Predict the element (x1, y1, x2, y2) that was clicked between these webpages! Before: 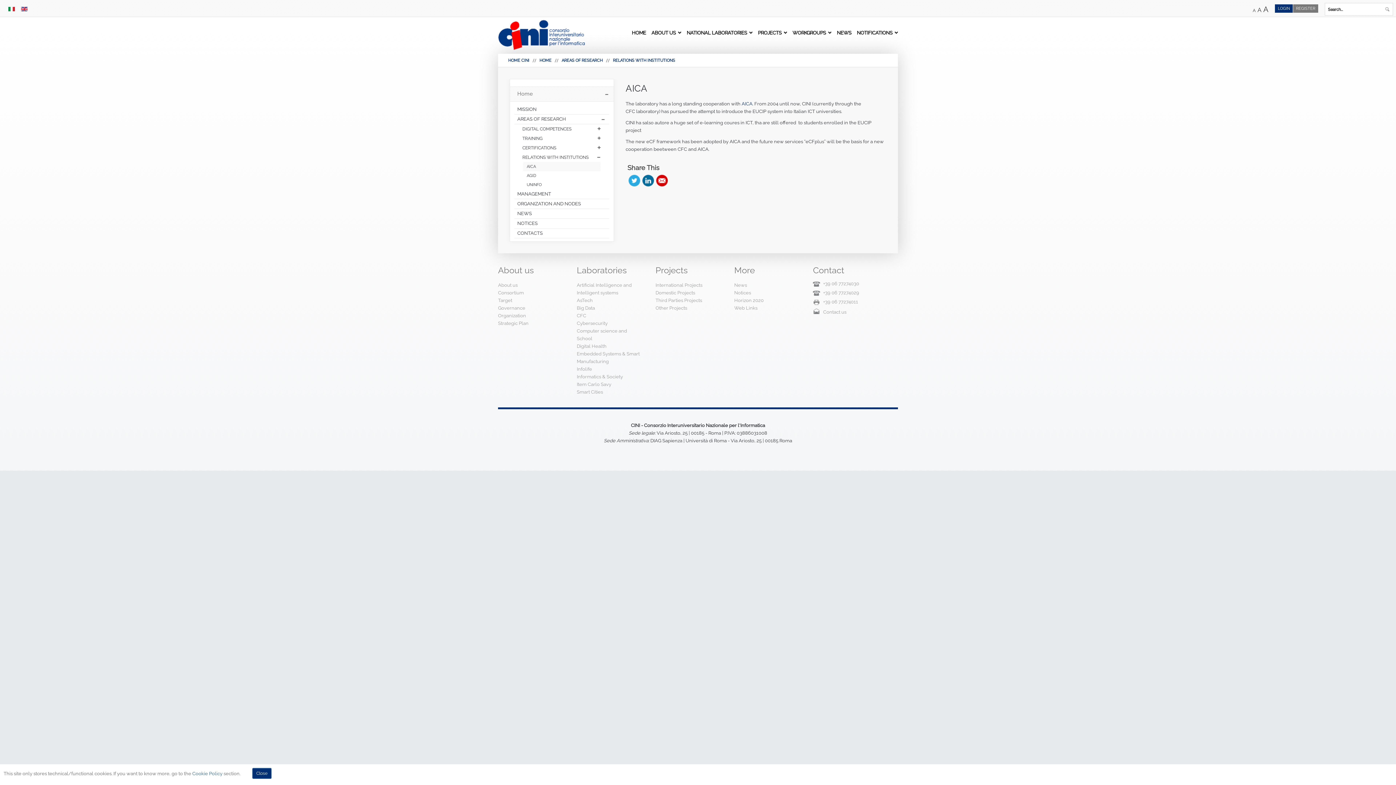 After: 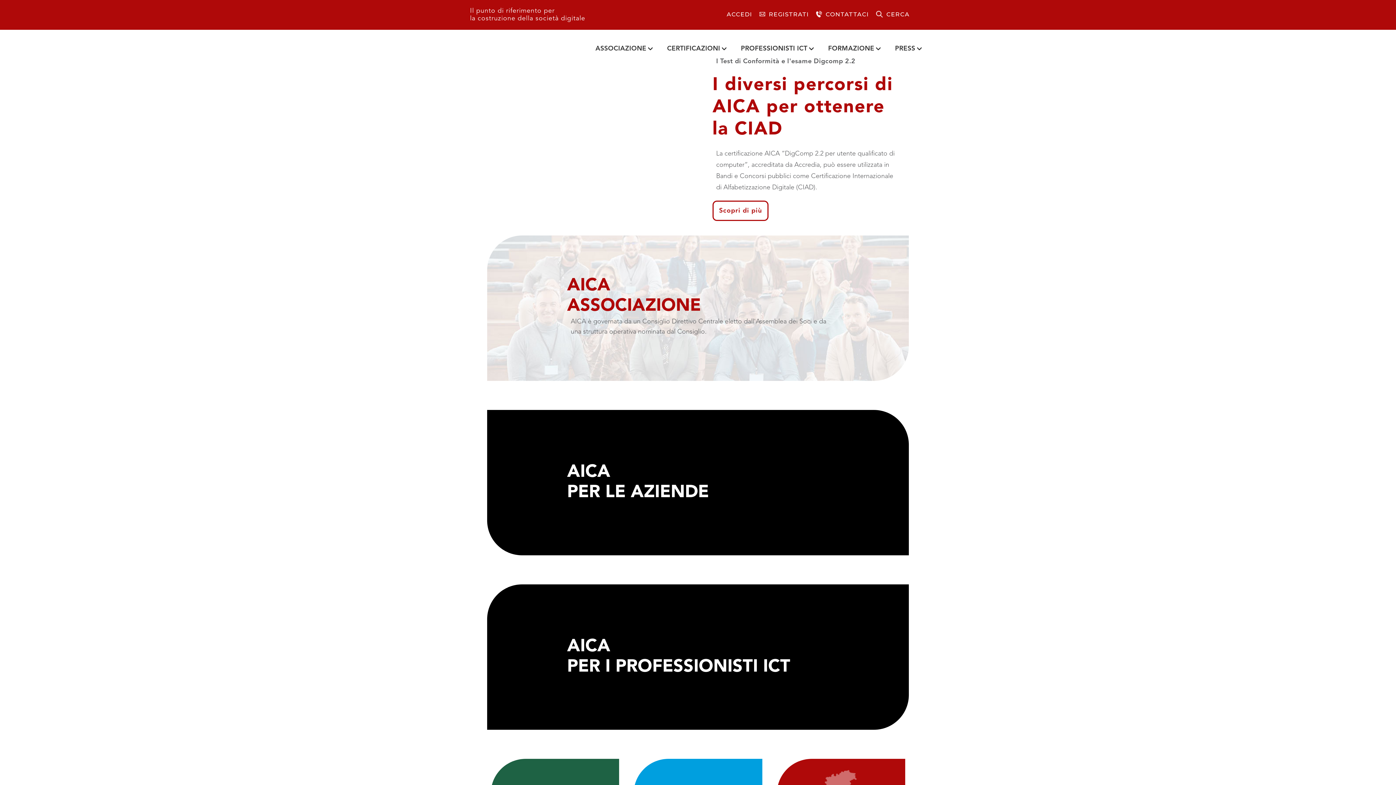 Action: bbox: (741, 101, 752, 106) label: AICA